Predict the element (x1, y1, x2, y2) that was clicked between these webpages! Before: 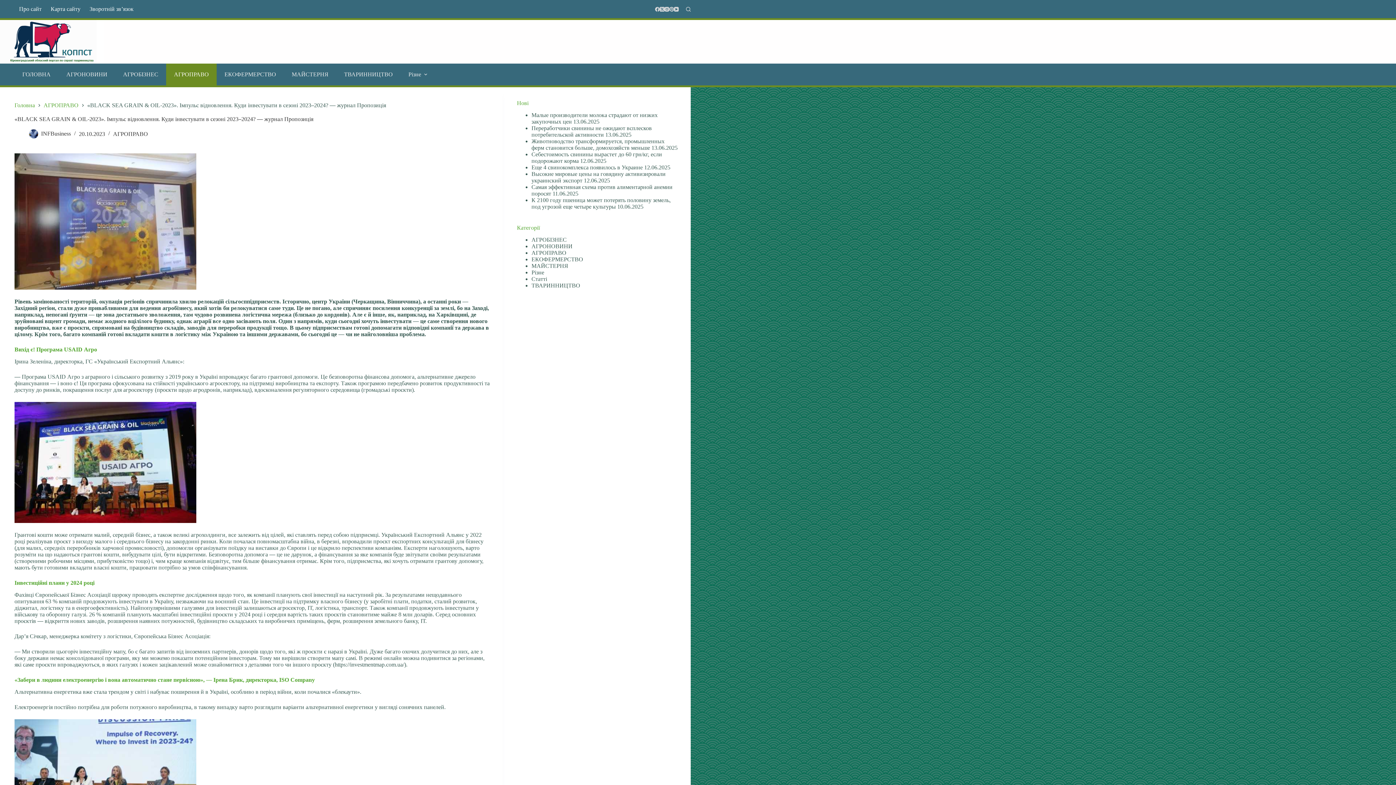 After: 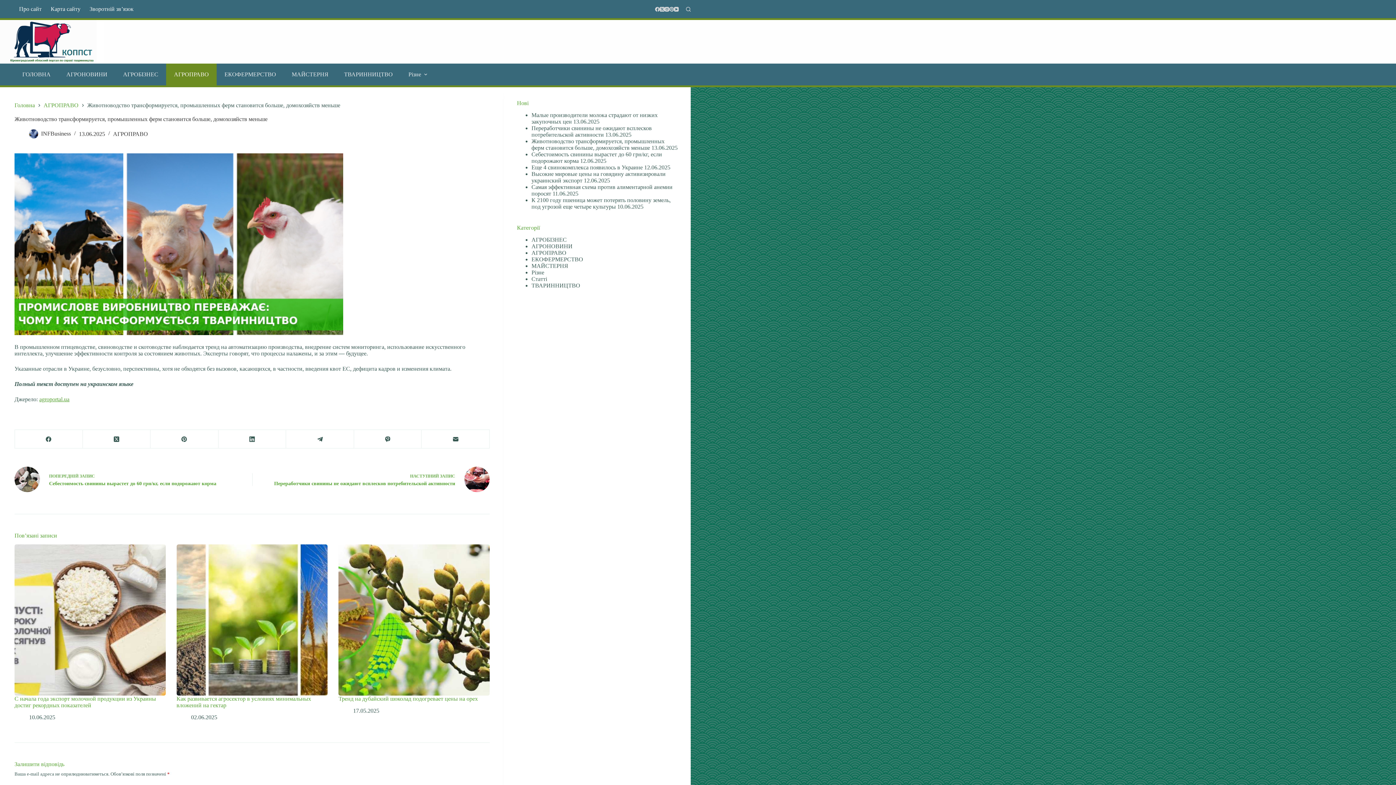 Action: bbox: (531, 138, 664, 150) label: Животноводство трансформируется, промышленных ферм становится больше, домохозяйств меньше